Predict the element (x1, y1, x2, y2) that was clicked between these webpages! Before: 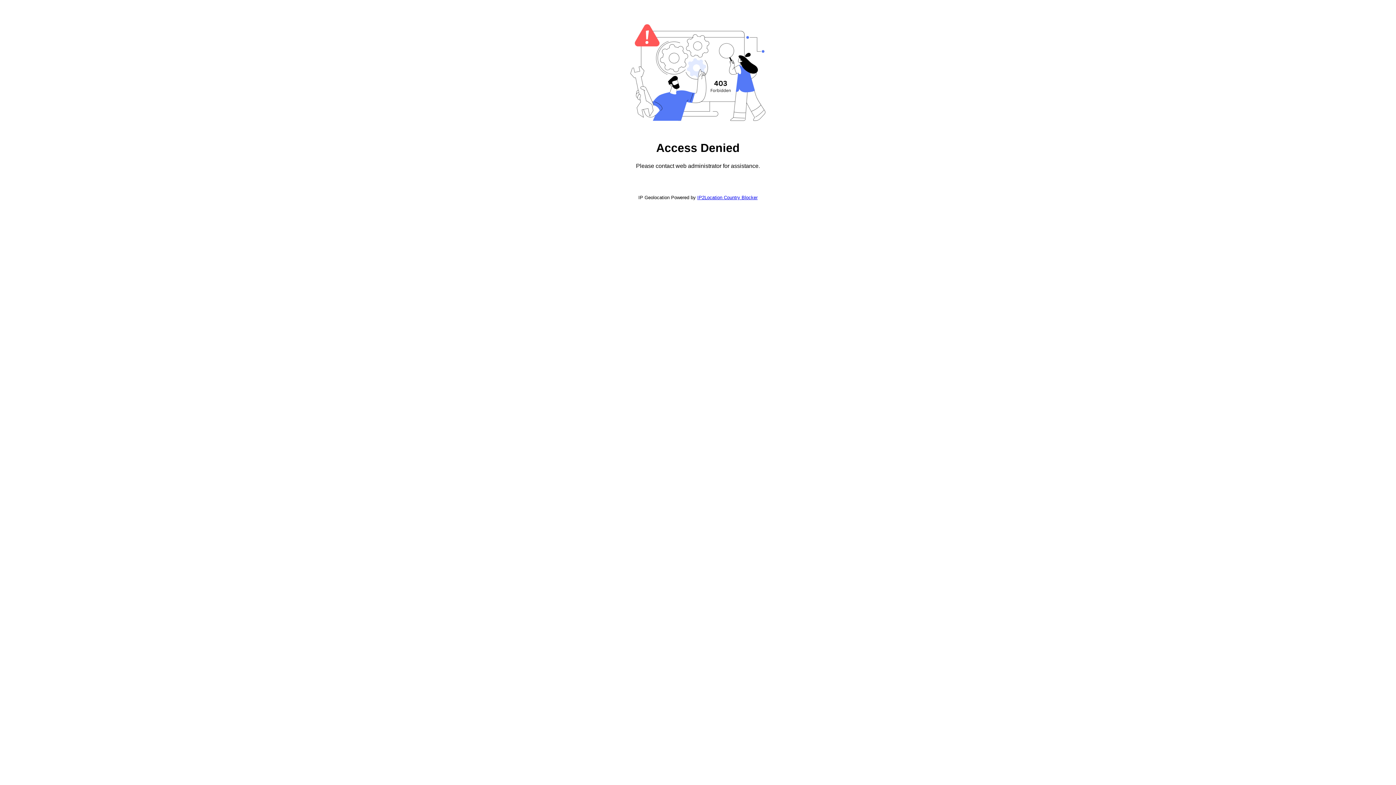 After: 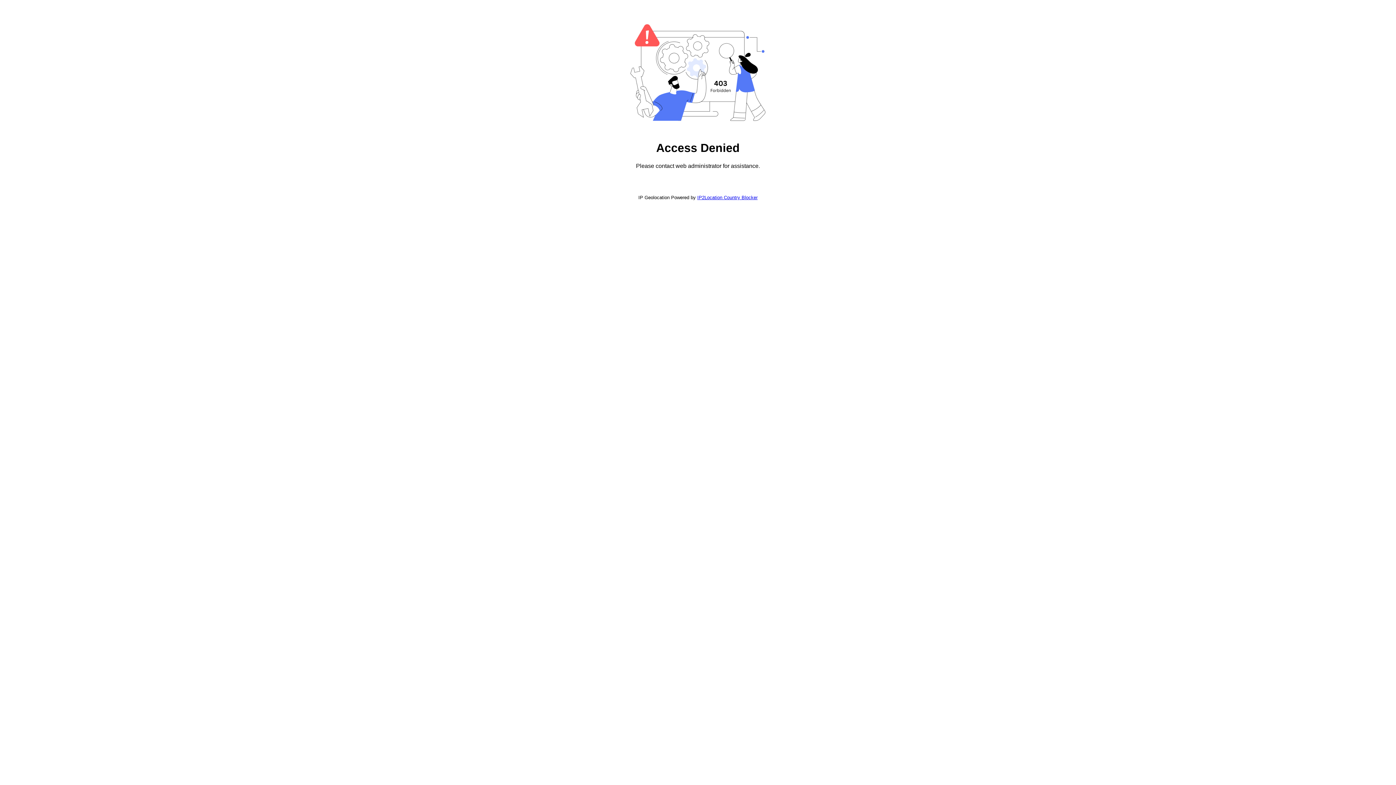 Action: bbox: (697, 194, 757, 200) label: IP2Location Country Blocker